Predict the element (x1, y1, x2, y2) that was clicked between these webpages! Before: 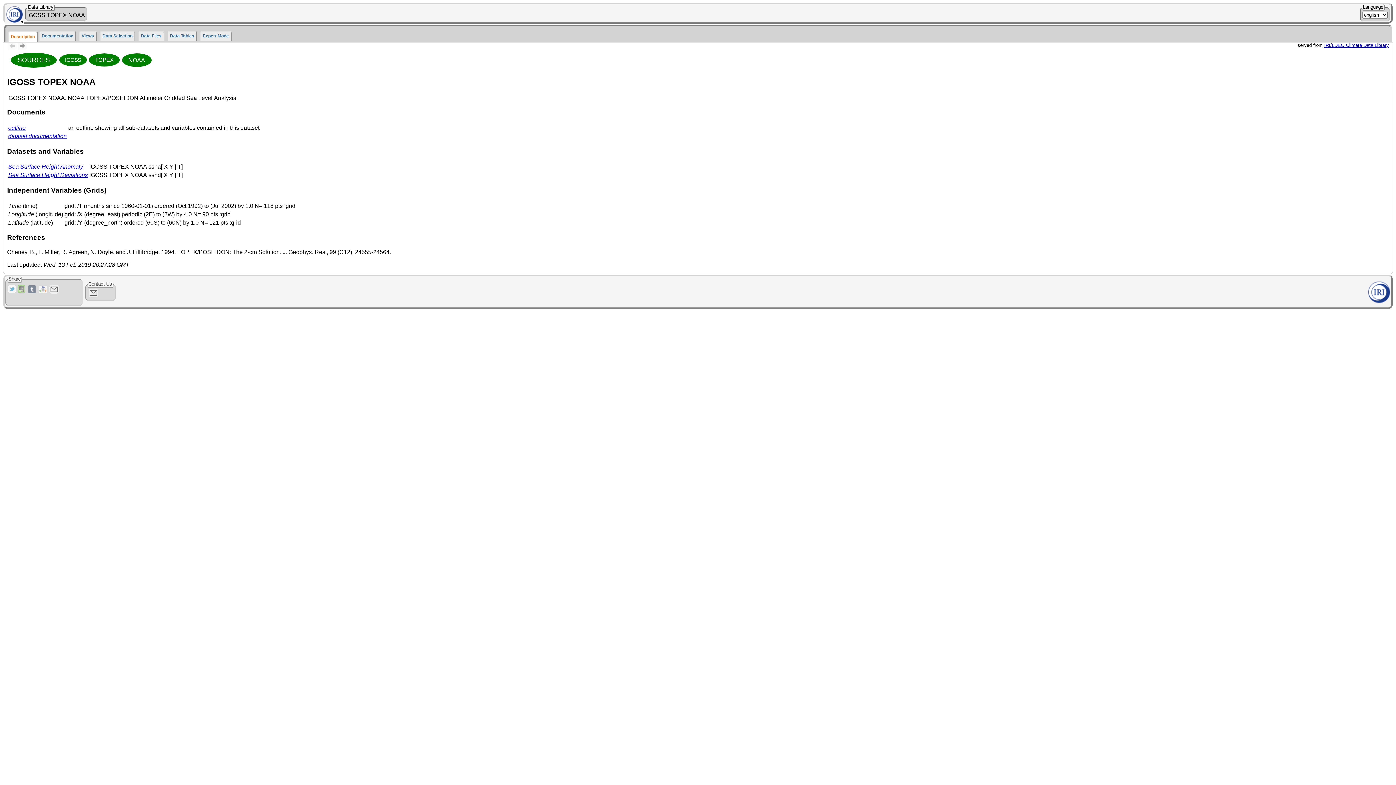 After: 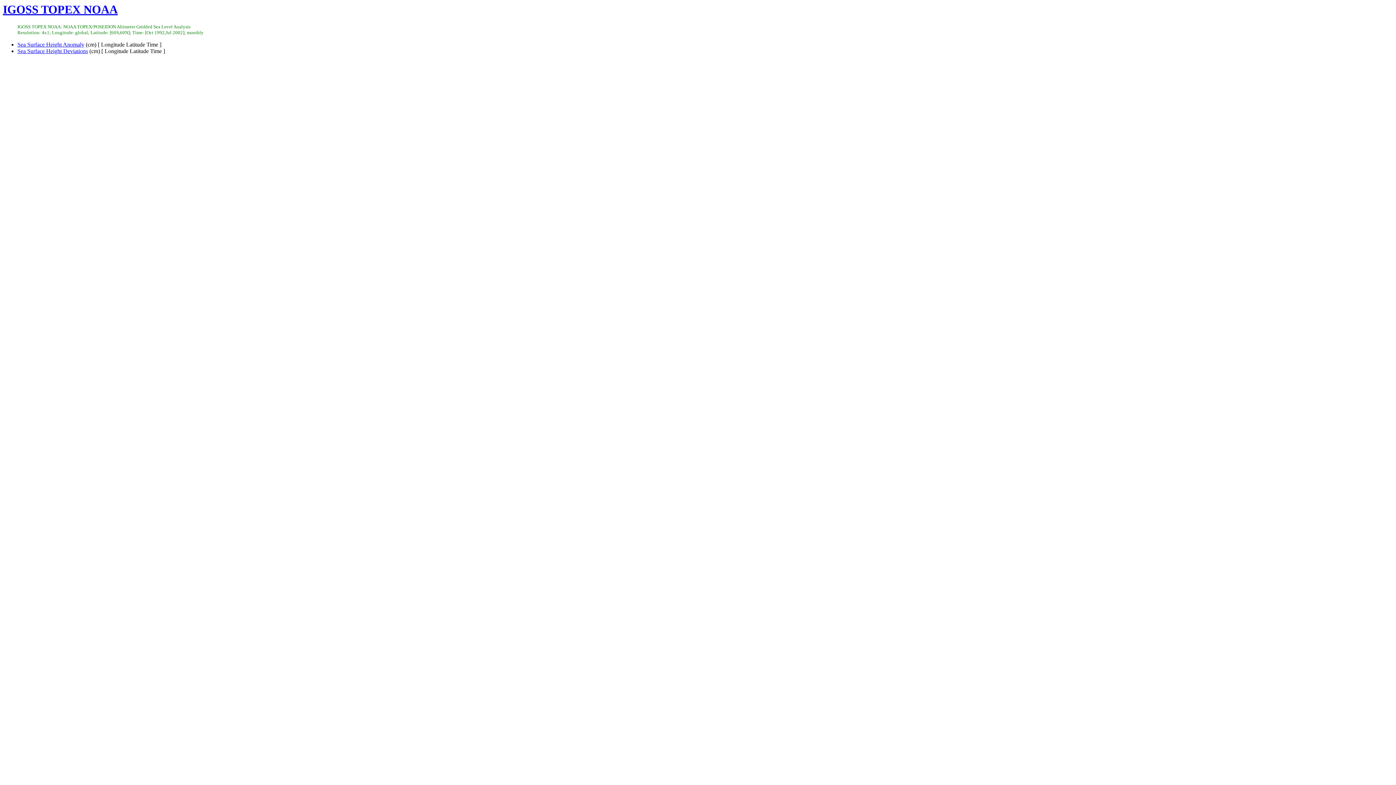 Action: label: outline bbox: (8, 124, 25, 130)